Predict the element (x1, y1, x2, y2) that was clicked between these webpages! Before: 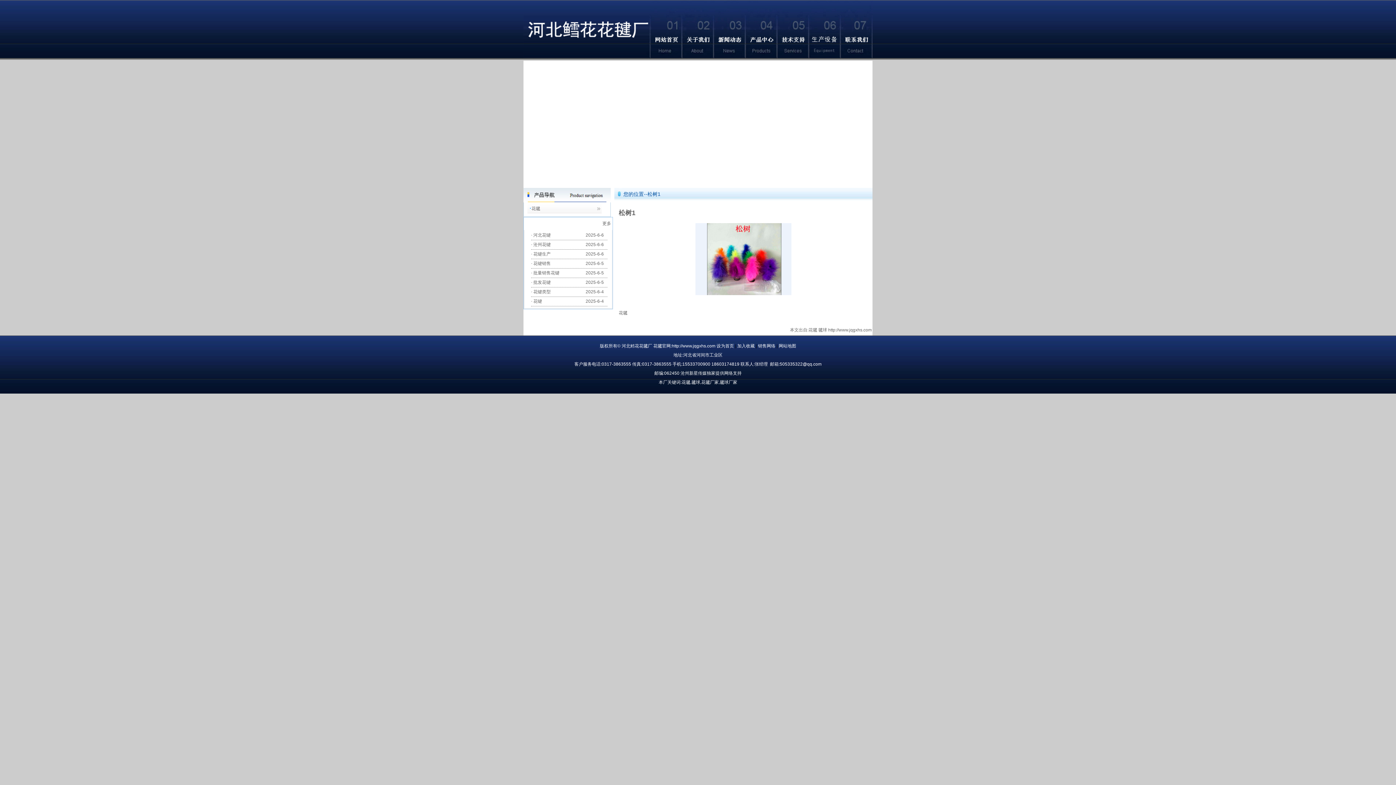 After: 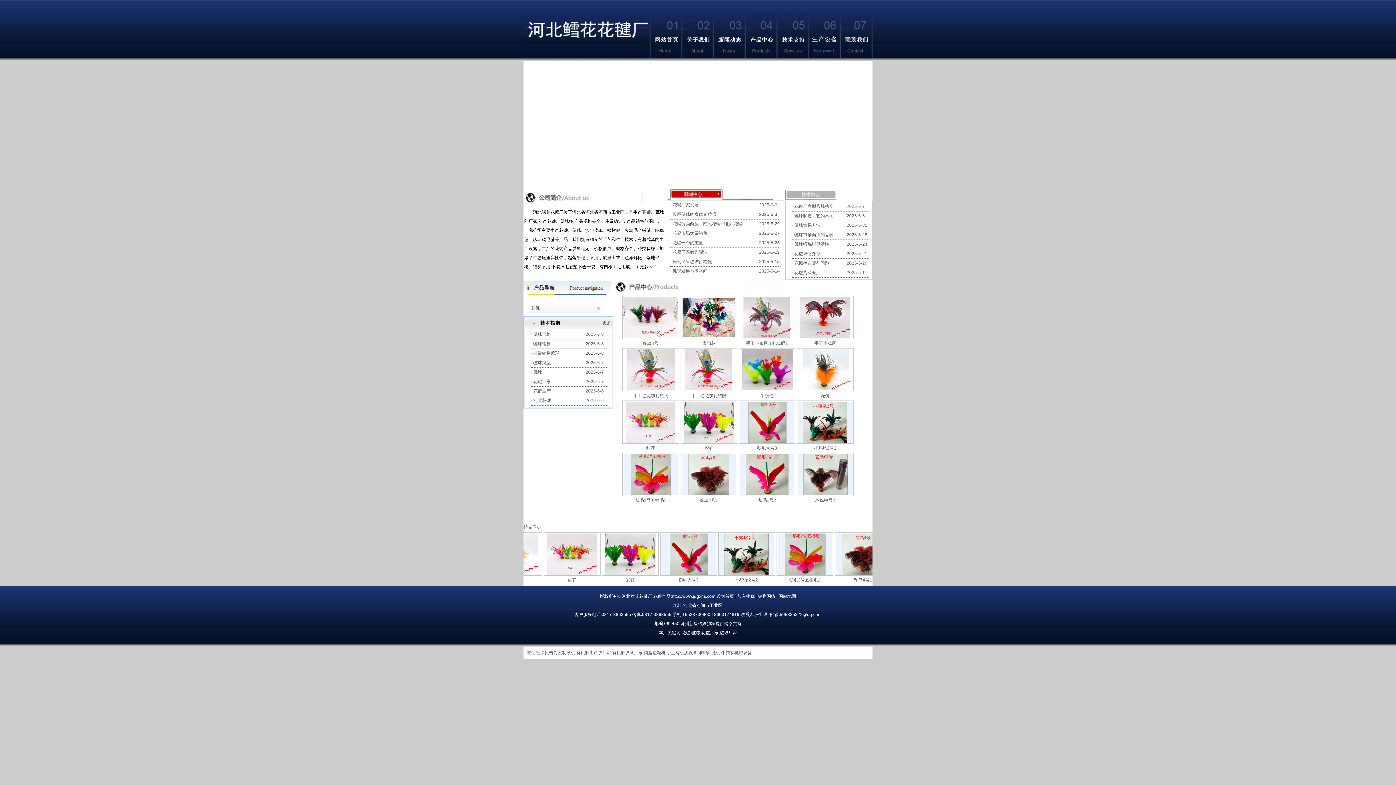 Action: label: 花毽 bbox: (681, 380, 690, 385)